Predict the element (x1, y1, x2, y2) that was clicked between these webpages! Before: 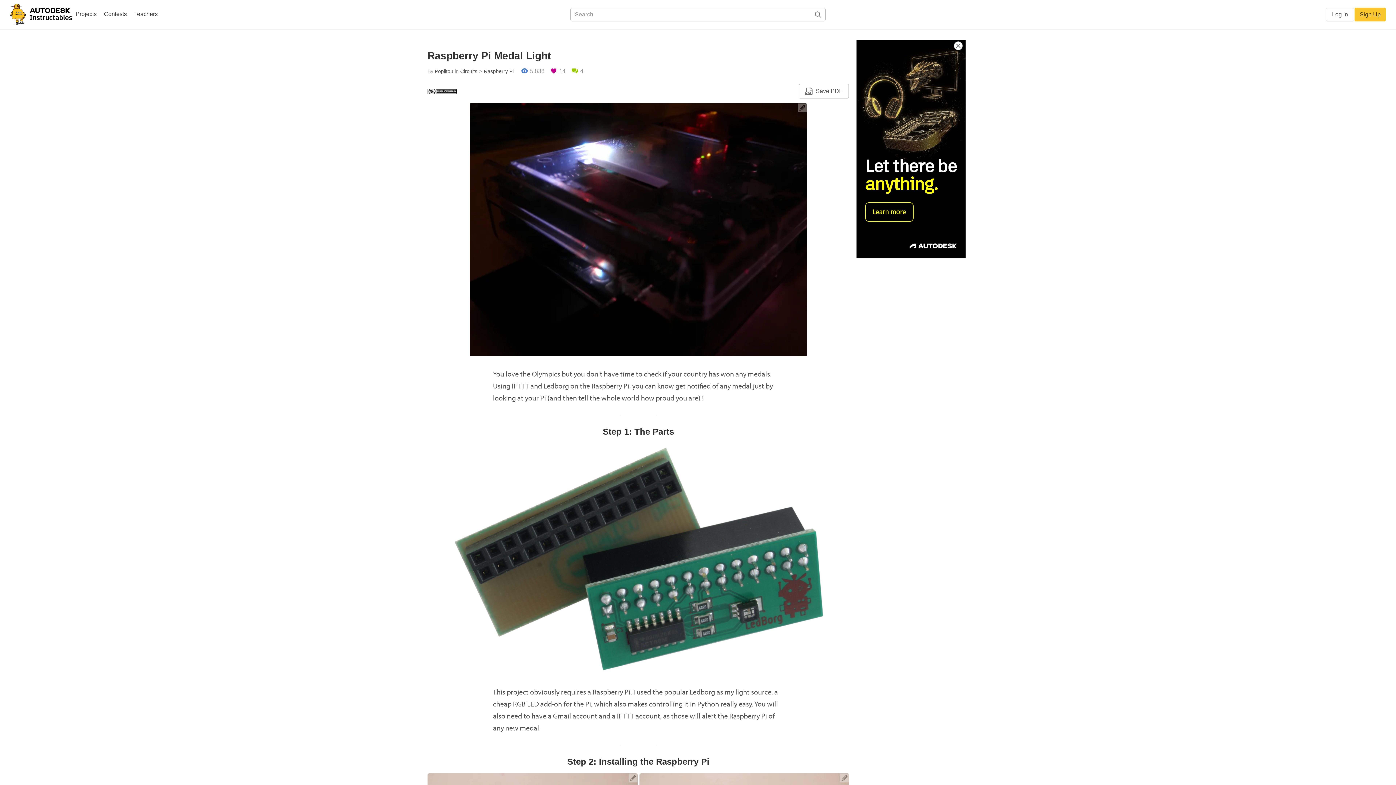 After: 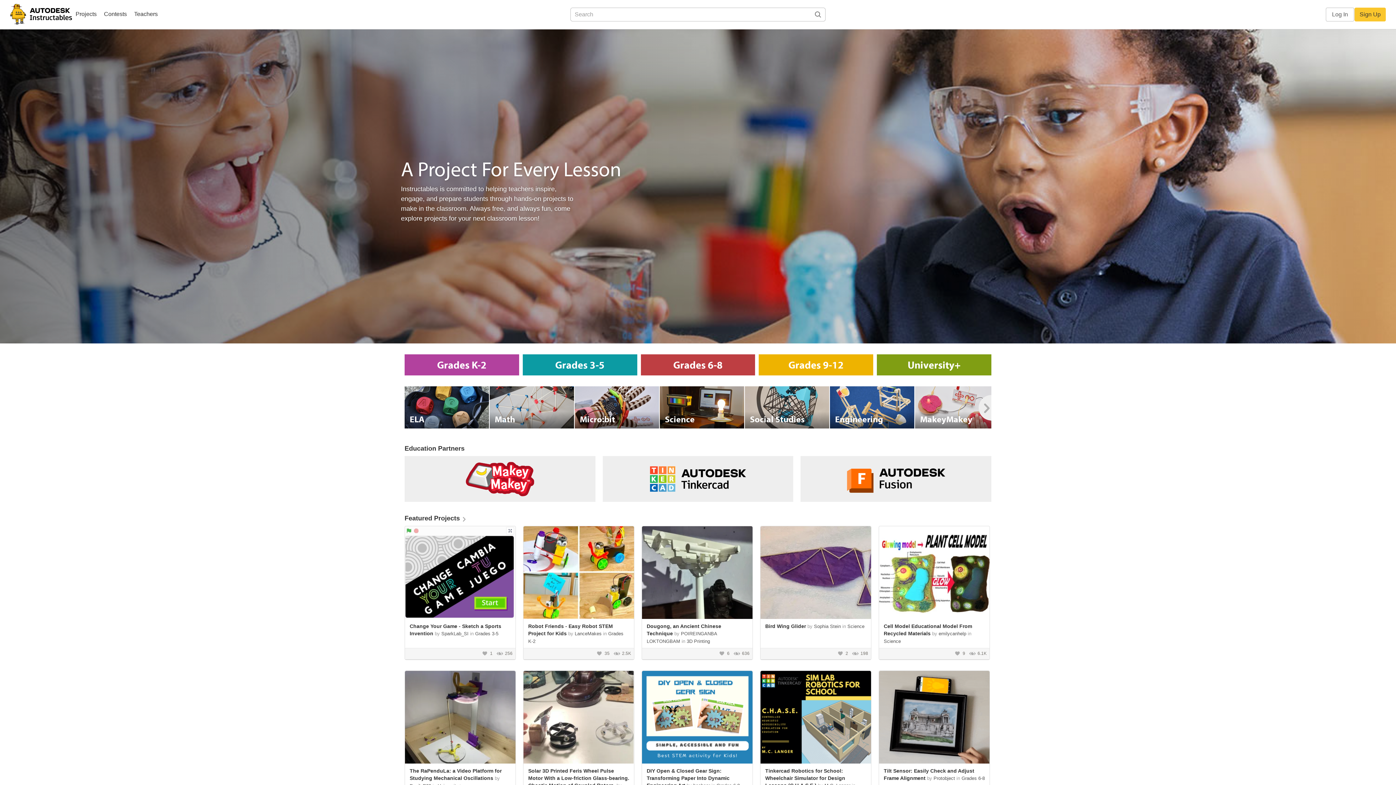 Action: bbox: (130, 8, 161, 21) label: Teachers